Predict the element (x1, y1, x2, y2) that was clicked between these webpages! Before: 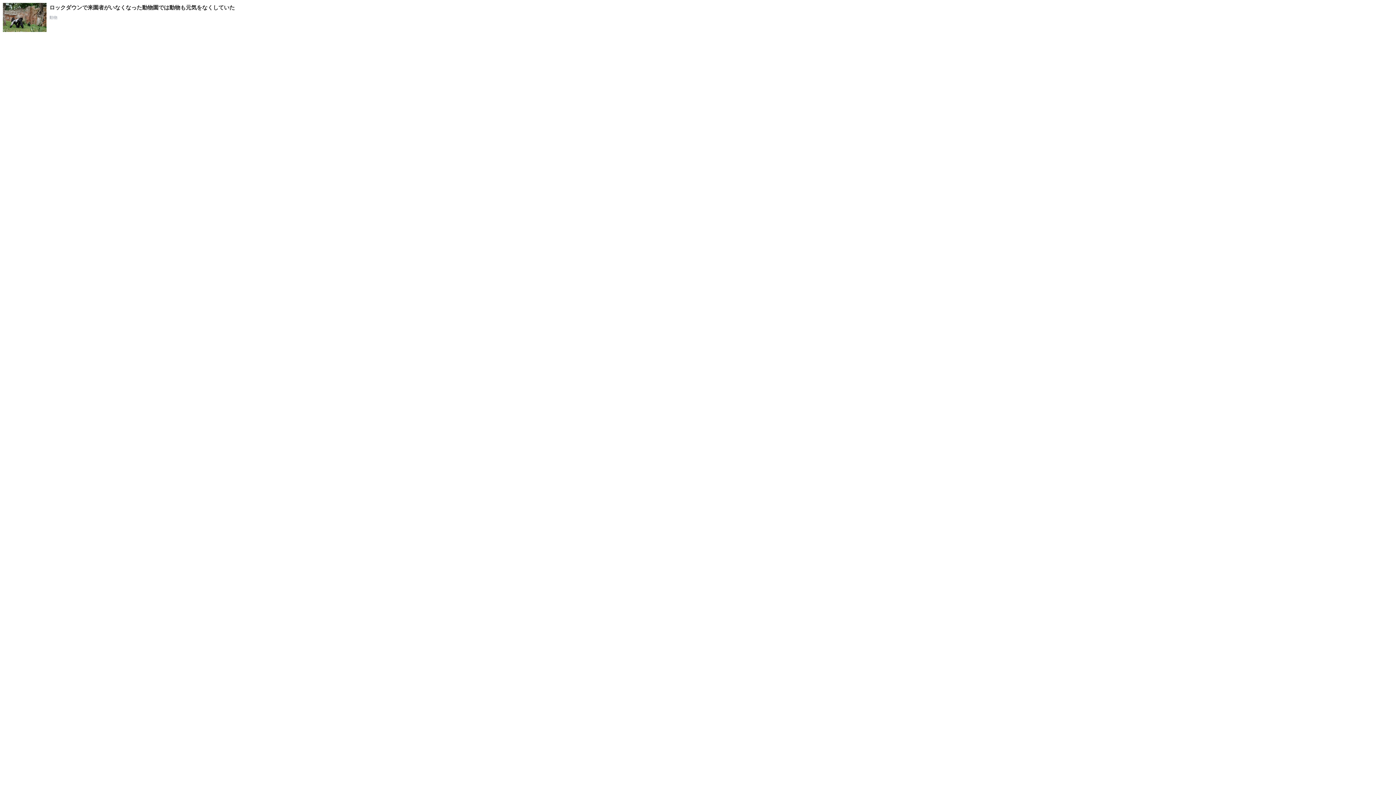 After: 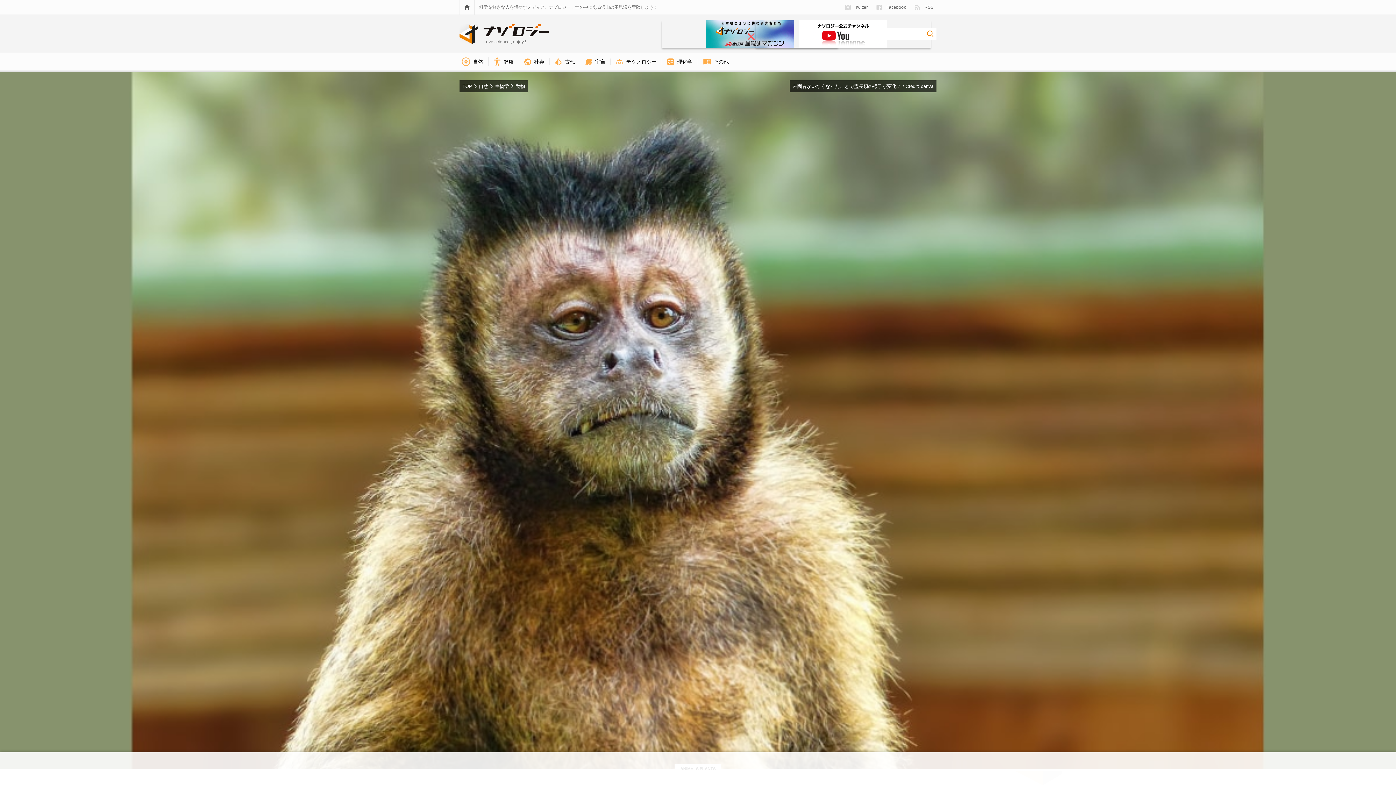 Action: bbox: (0, 0, 1396, 34)